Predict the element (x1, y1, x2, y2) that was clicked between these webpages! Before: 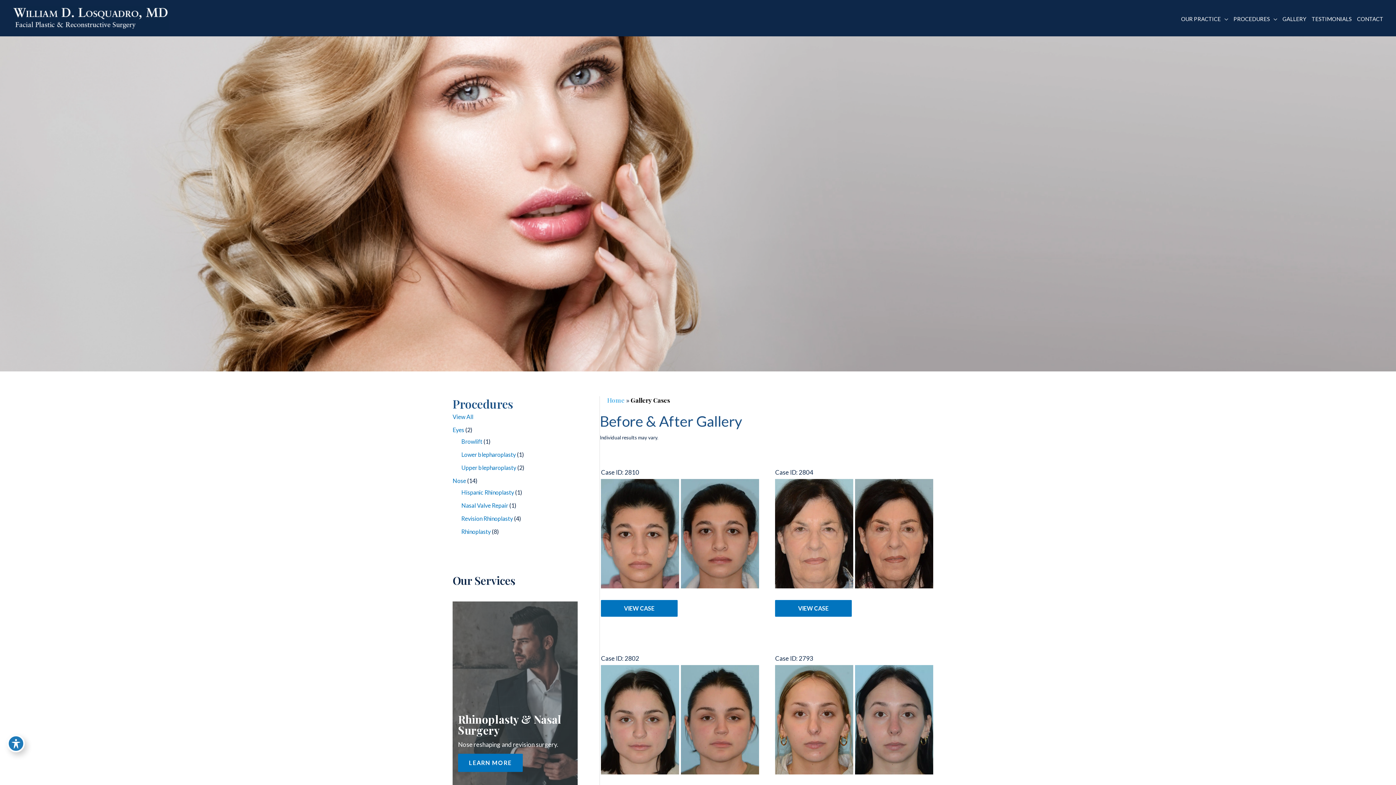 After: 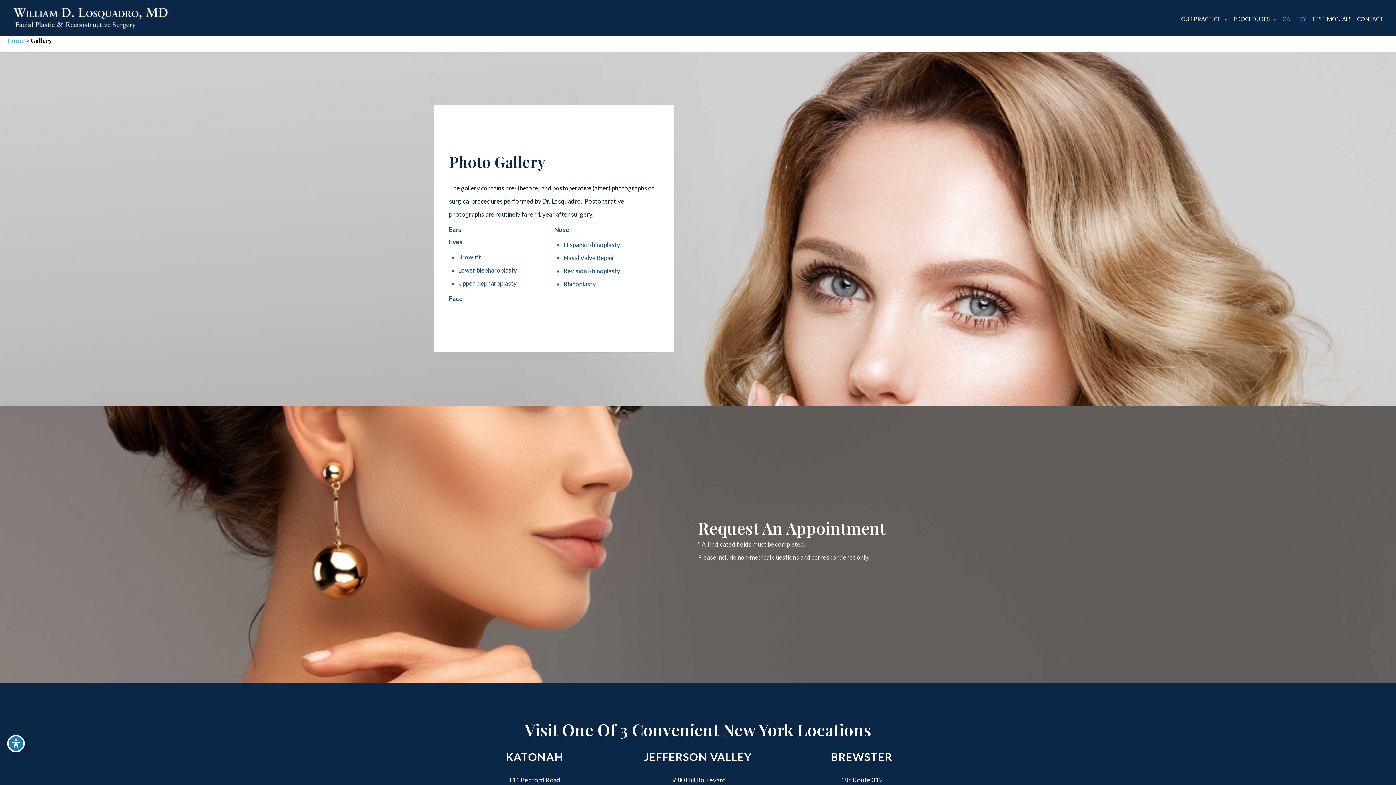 Action: label: GALLERY bbox: (1277, 12, 1306, 25)